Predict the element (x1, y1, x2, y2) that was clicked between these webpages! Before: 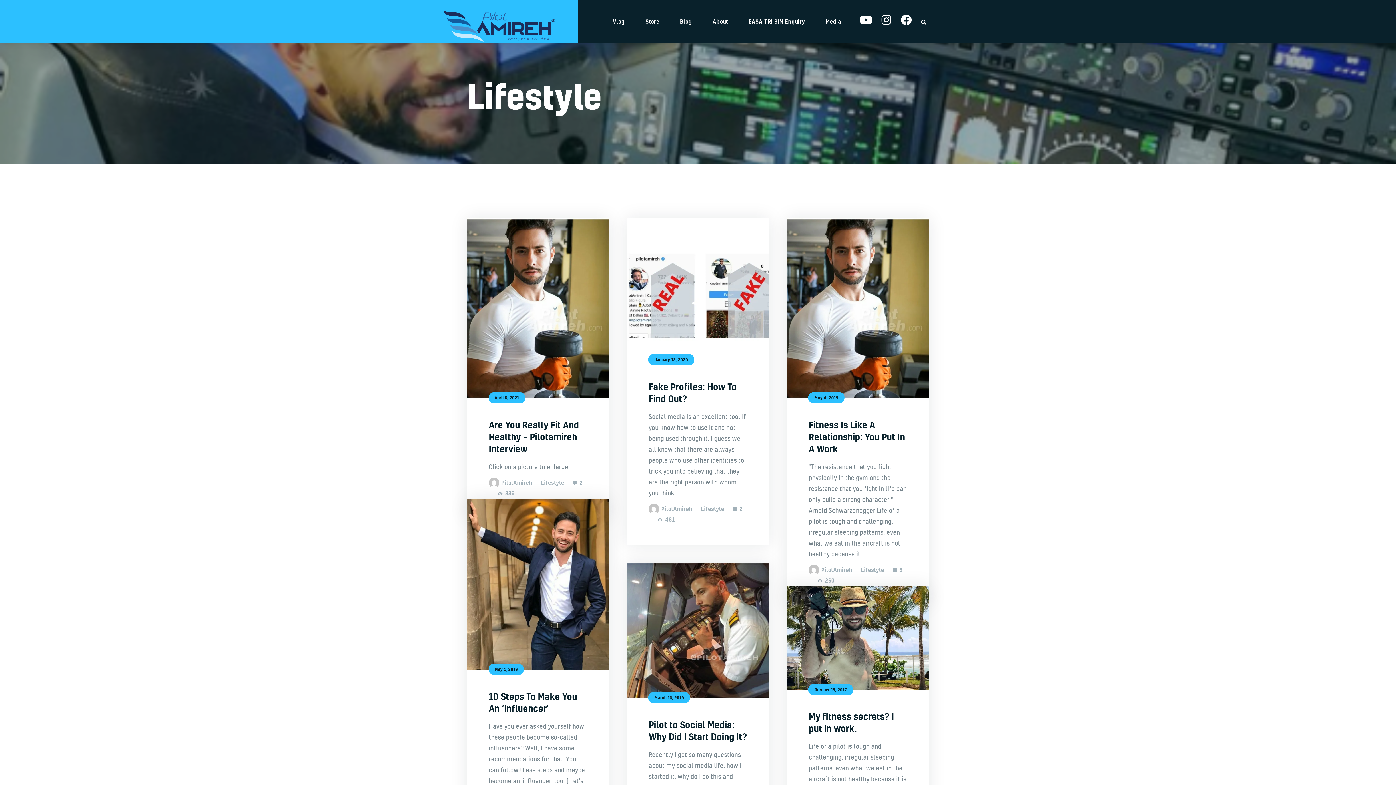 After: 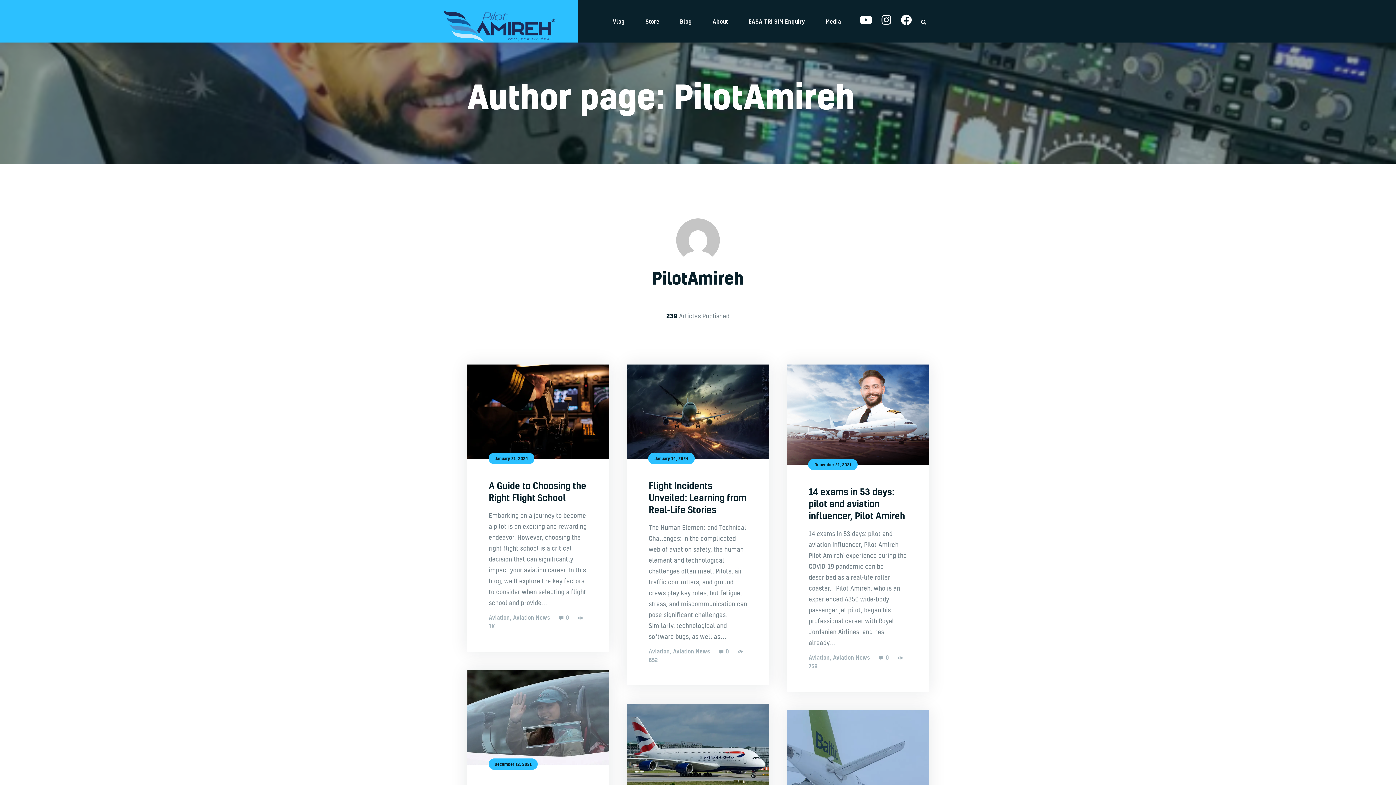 Action: label: PilotAmireh bbox: (648, 505, 701, 514)